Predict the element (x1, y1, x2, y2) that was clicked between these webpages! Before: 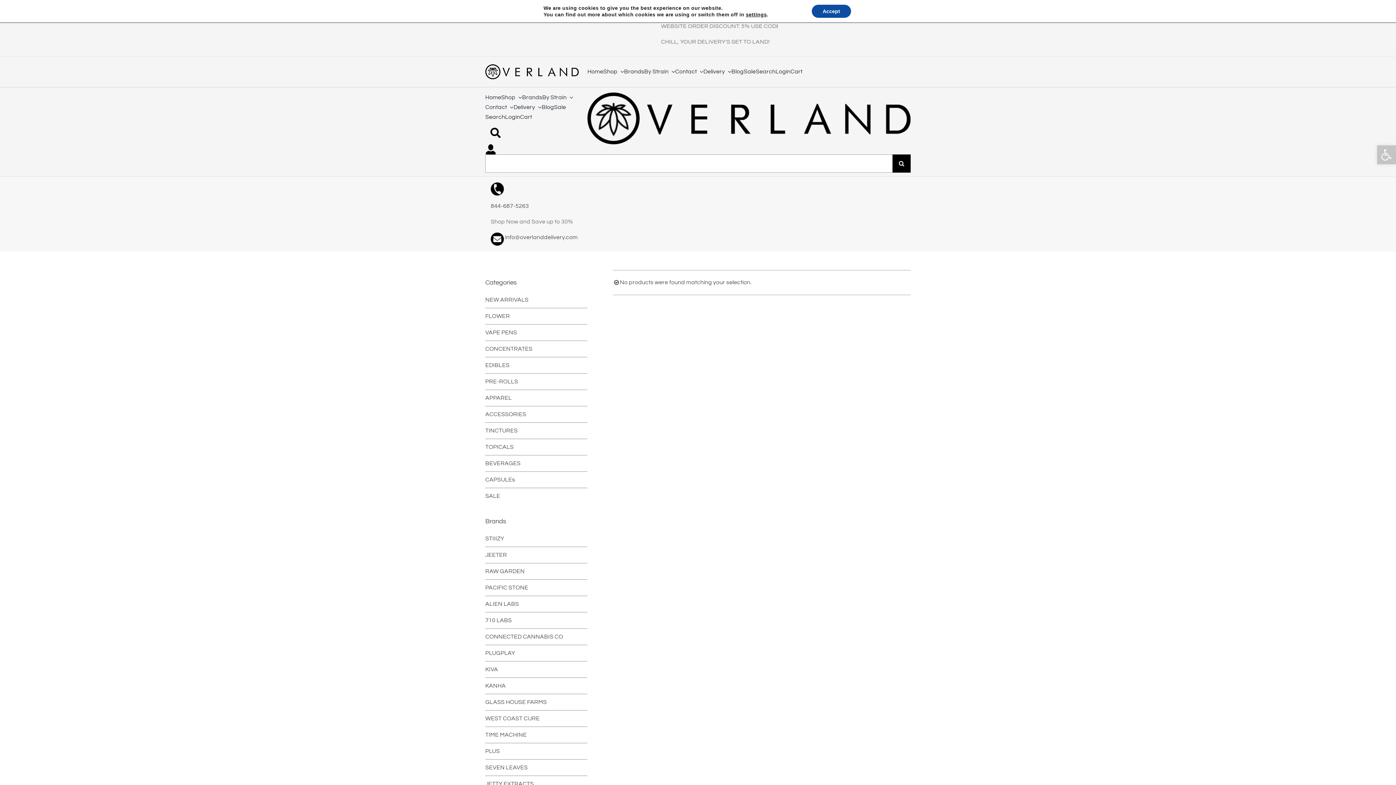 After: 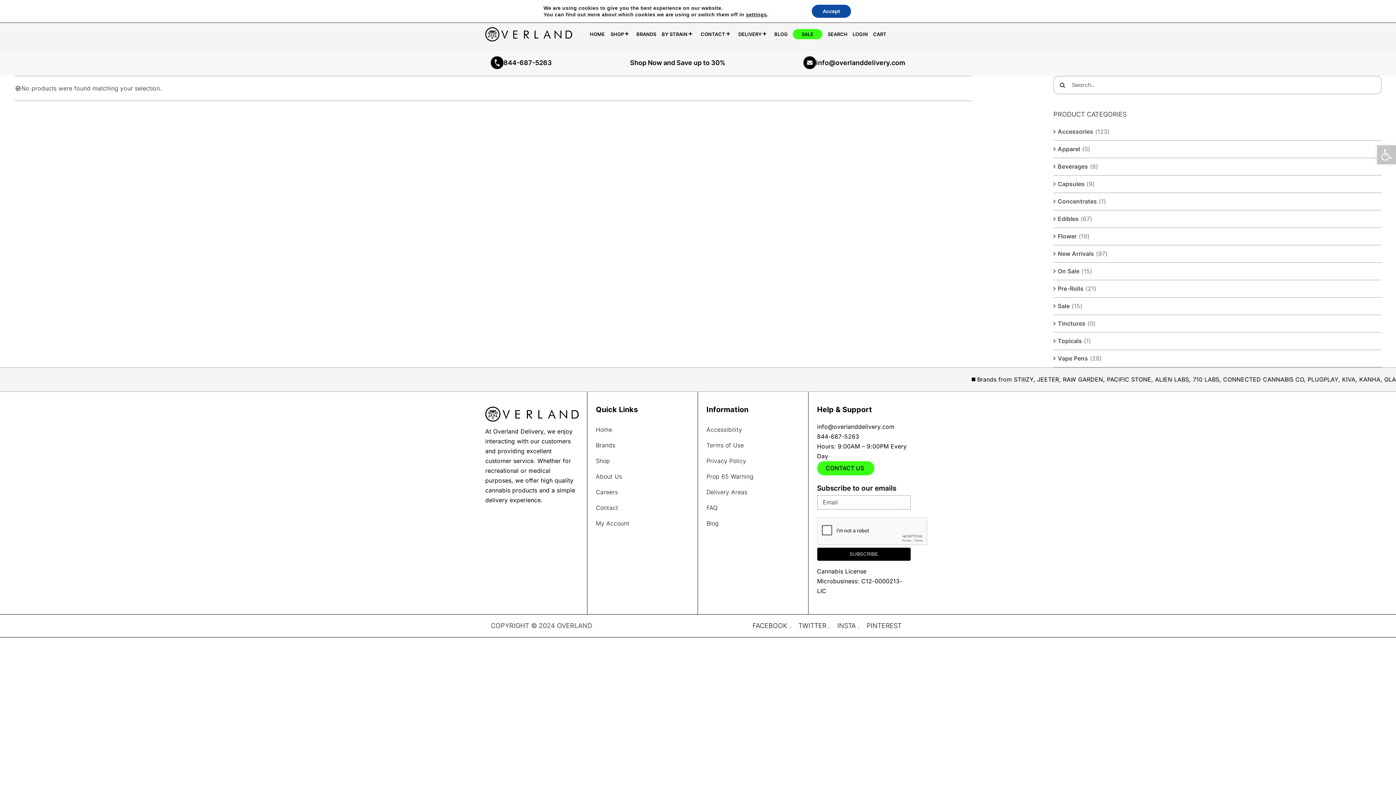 Action: label: SEVEN LEAVES bbox: (485, 765, 527, 771)